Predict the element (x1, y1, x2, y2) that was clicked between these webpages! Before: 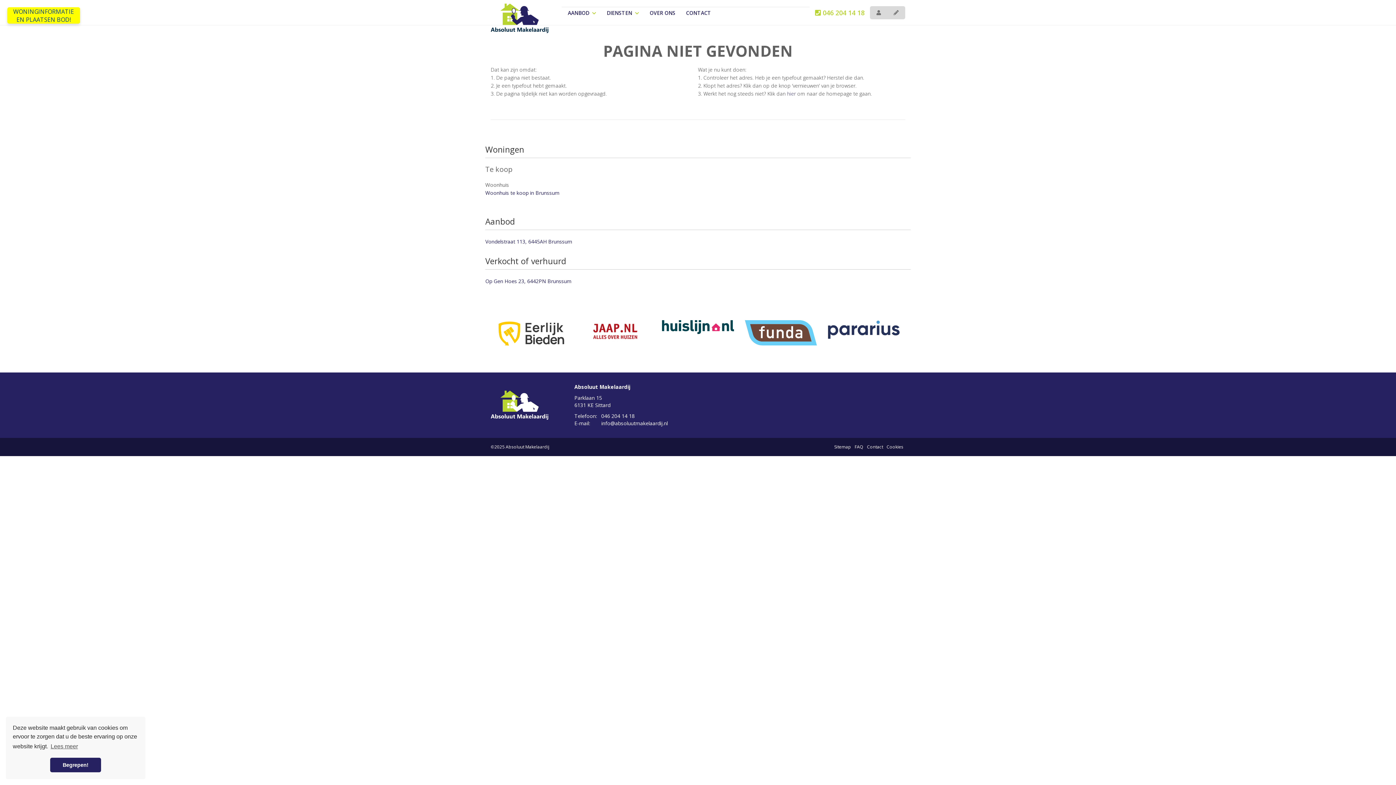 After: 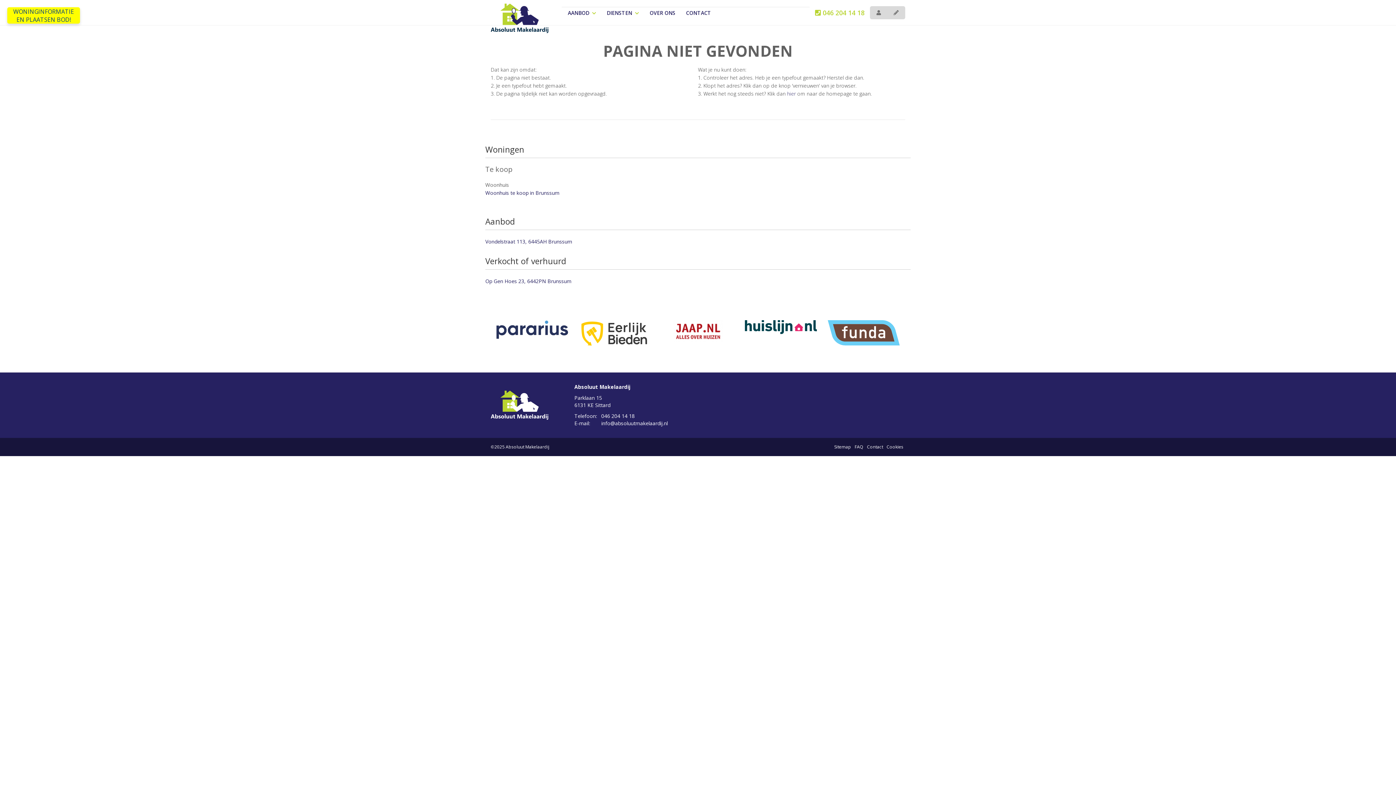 Action: bbox: (50, 758, 101, 772) label: dismiss cookie message